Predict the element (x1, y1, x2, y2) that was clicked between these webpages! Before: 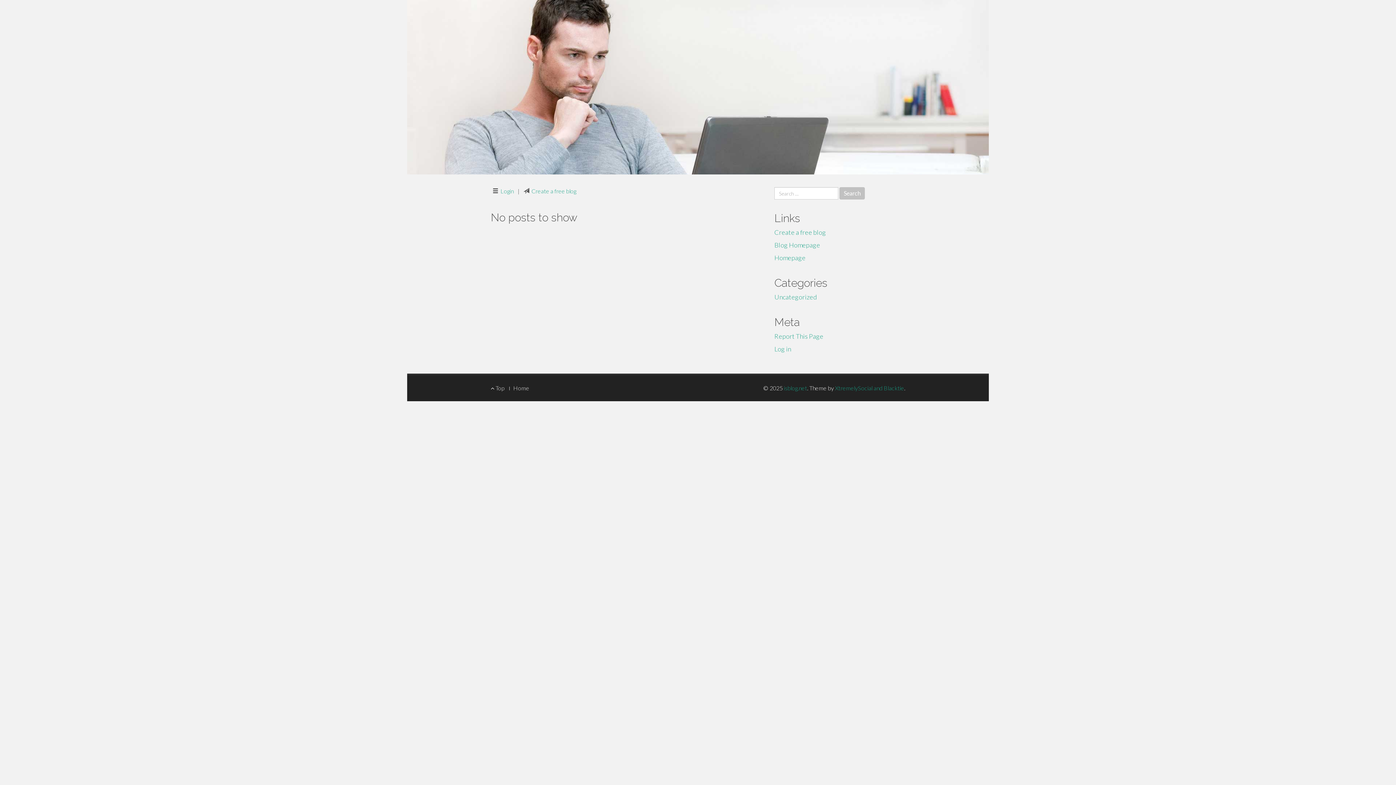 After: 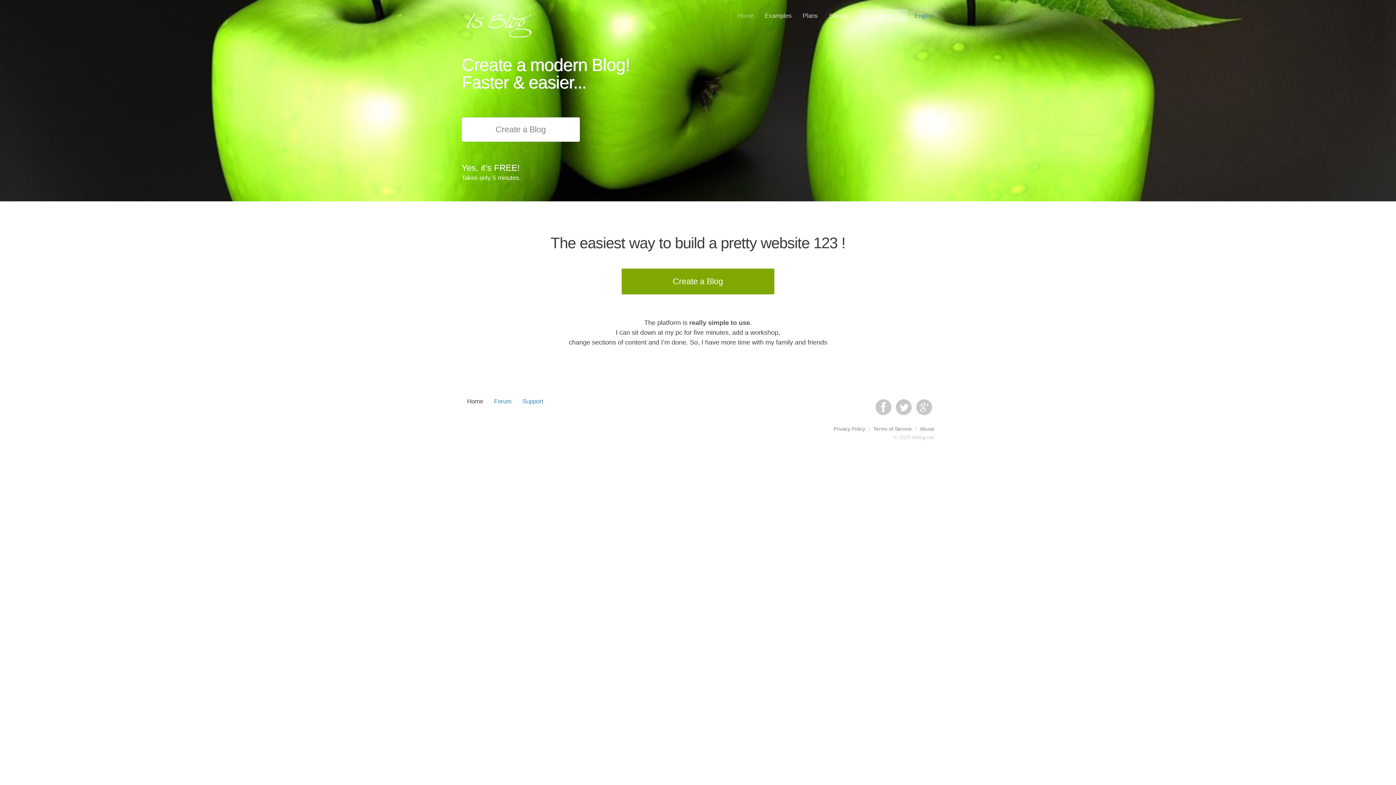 Action: bbox: (774, 253, 805, 261) label: Homepage